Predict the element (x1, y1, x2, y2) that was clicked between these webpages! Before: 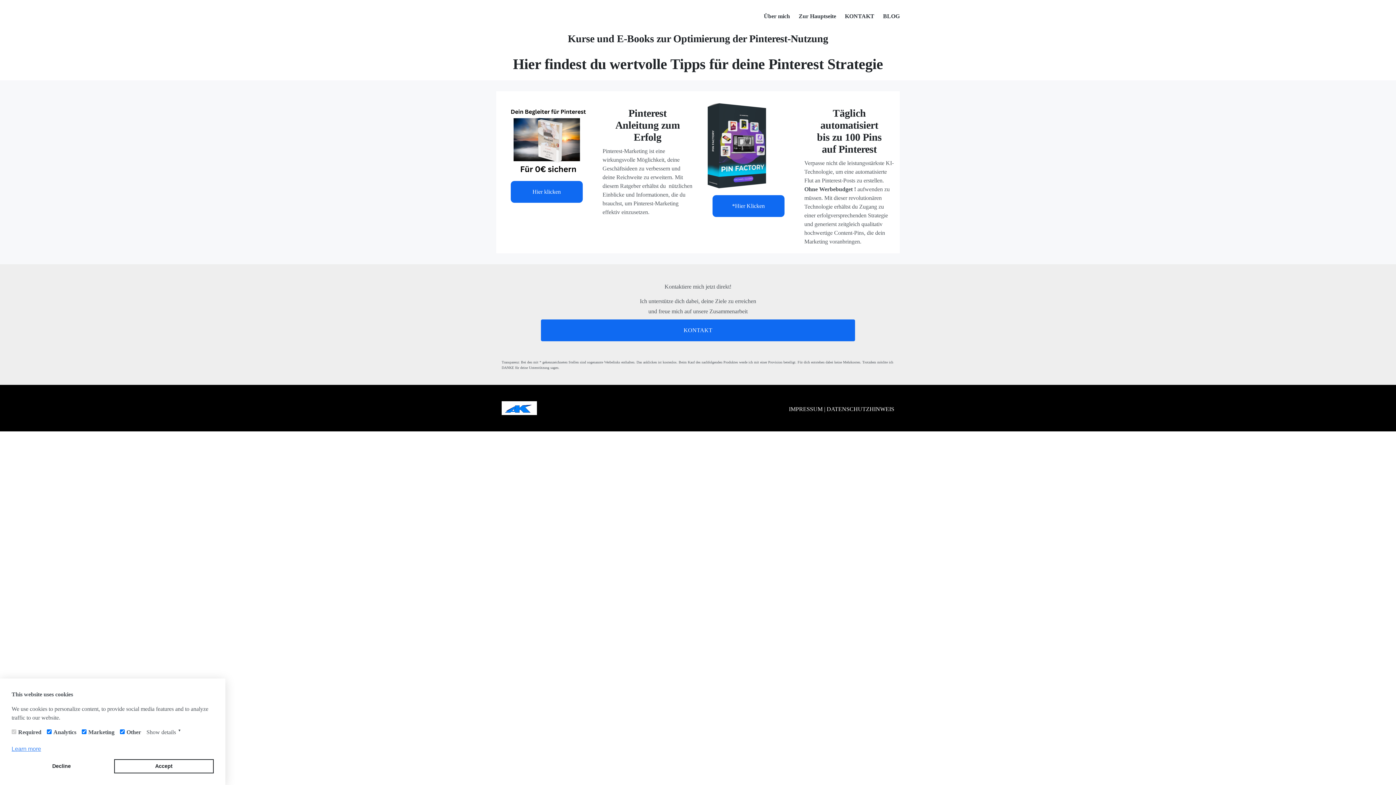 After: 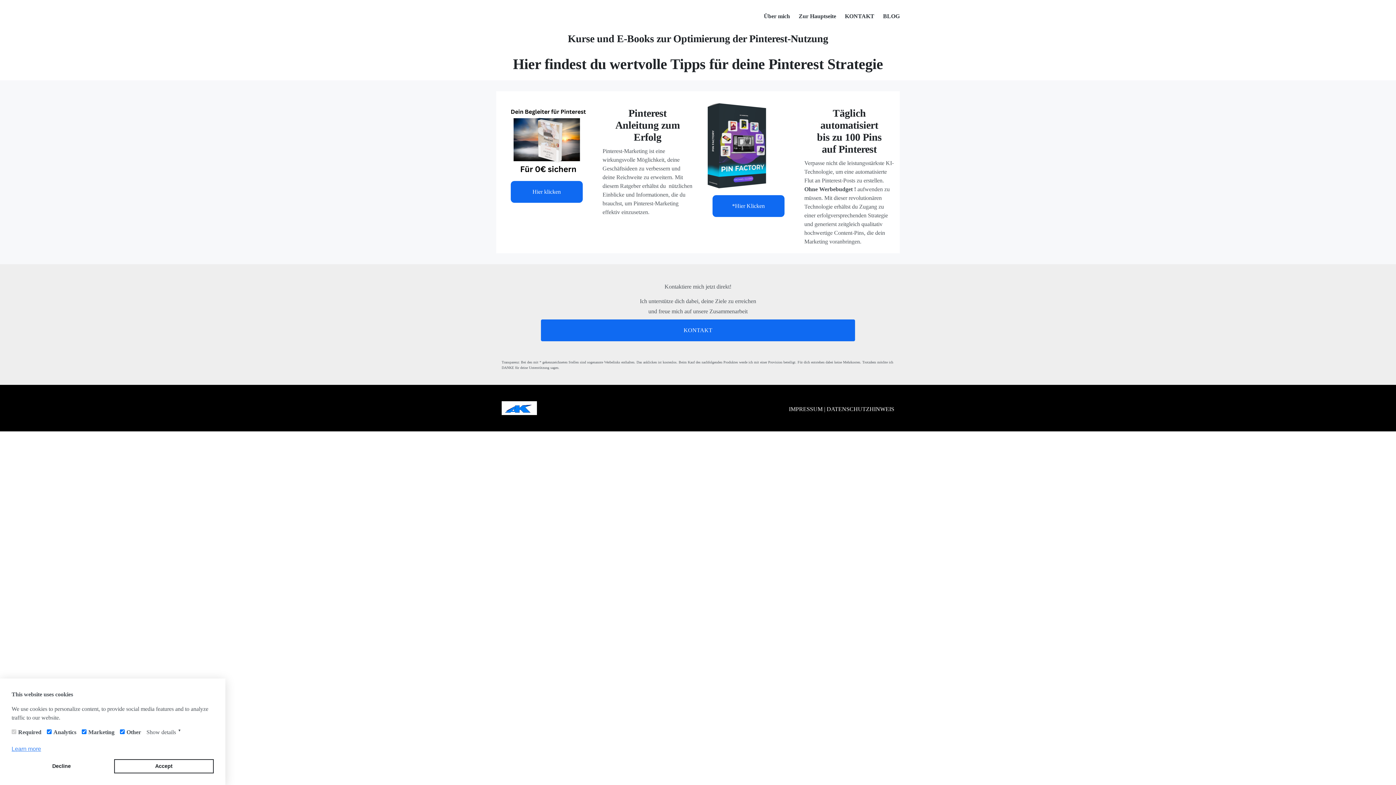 Action: bbox: (501, 401, 692, 415)